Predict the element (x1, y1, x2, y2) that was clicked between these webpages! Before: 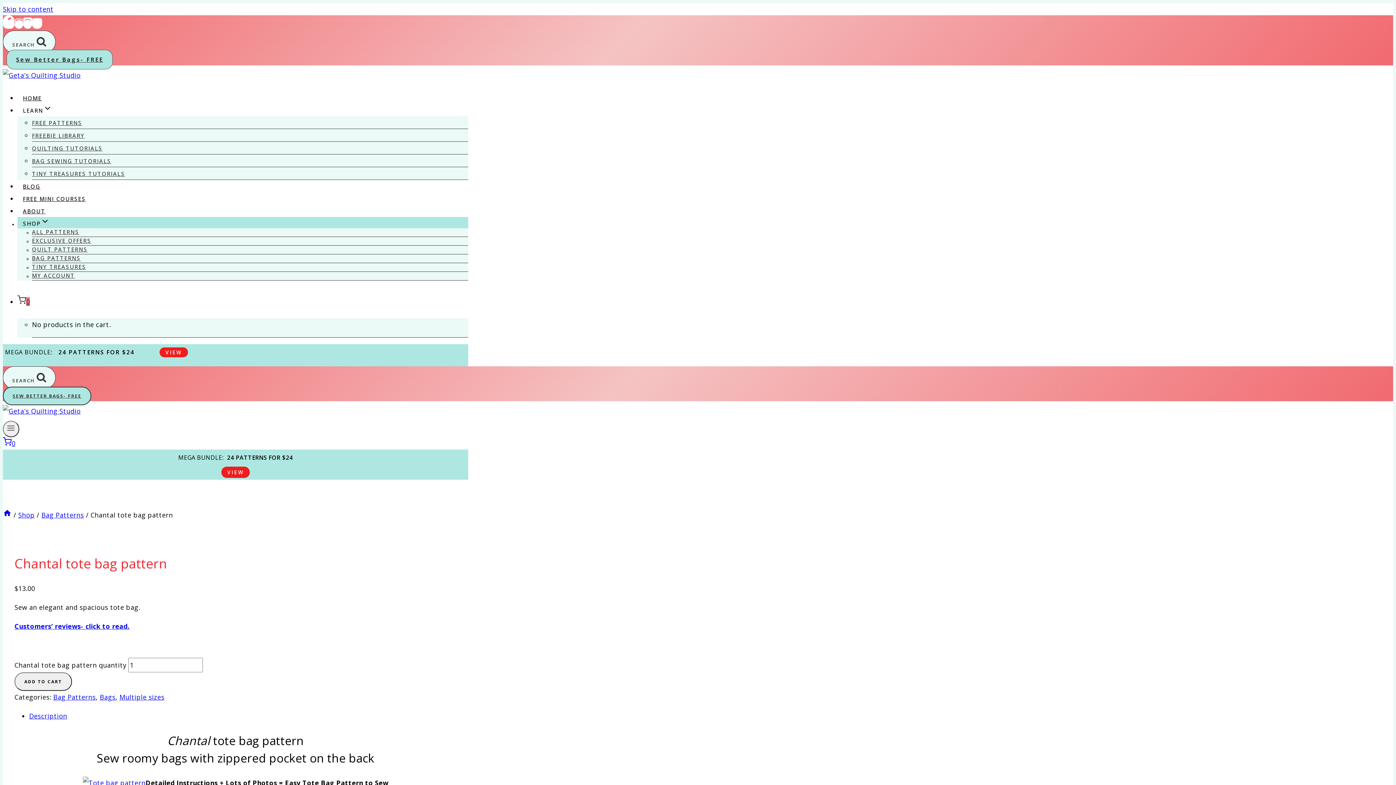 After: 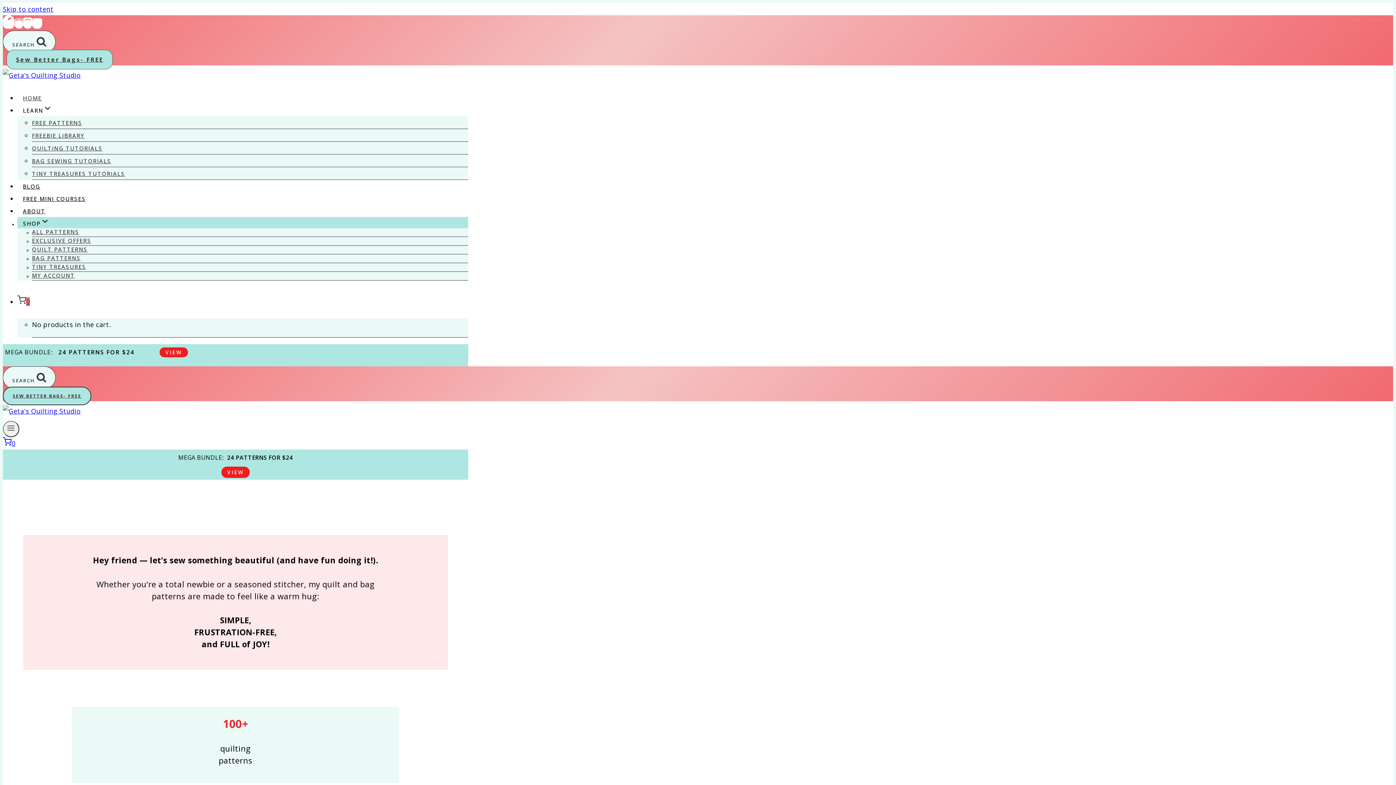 Action: bbox: (2, 510, 11, 519)